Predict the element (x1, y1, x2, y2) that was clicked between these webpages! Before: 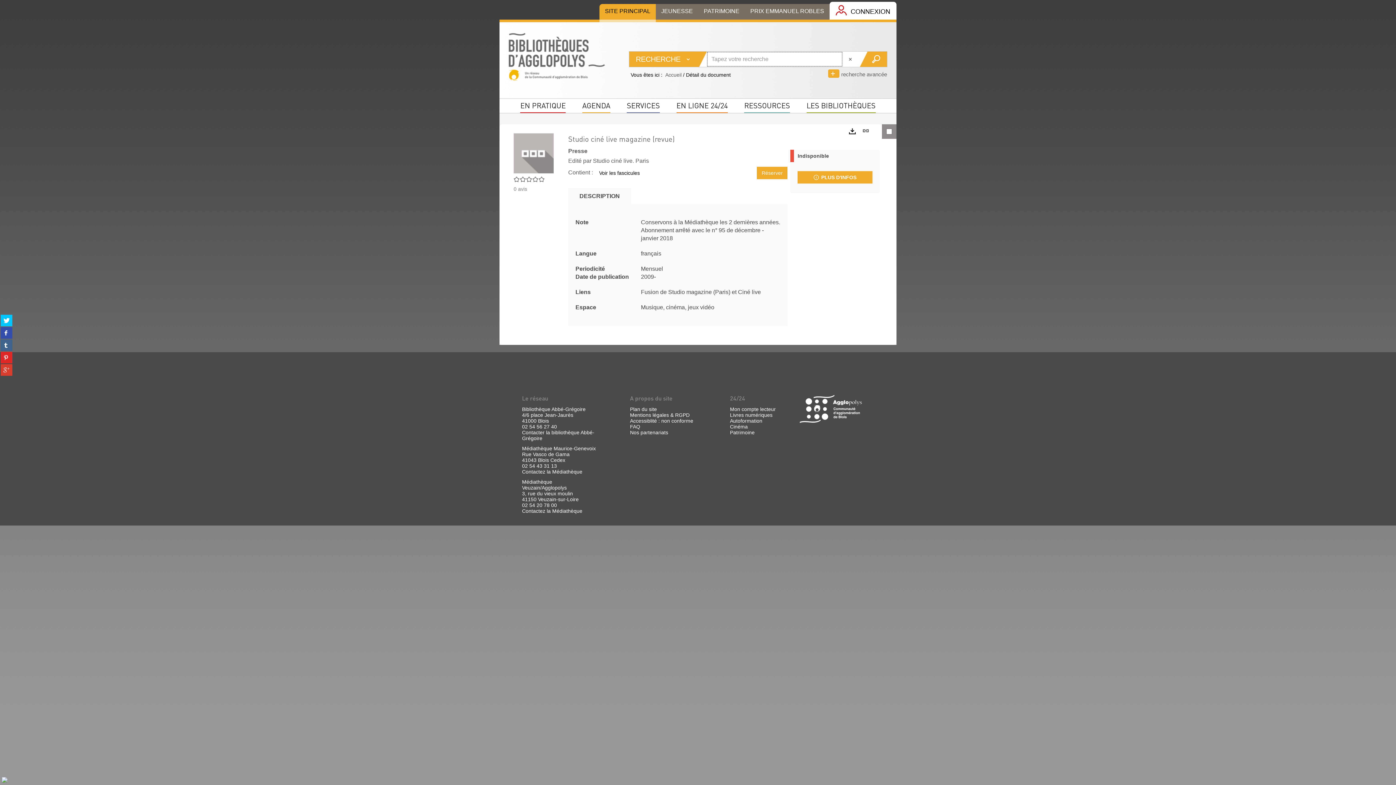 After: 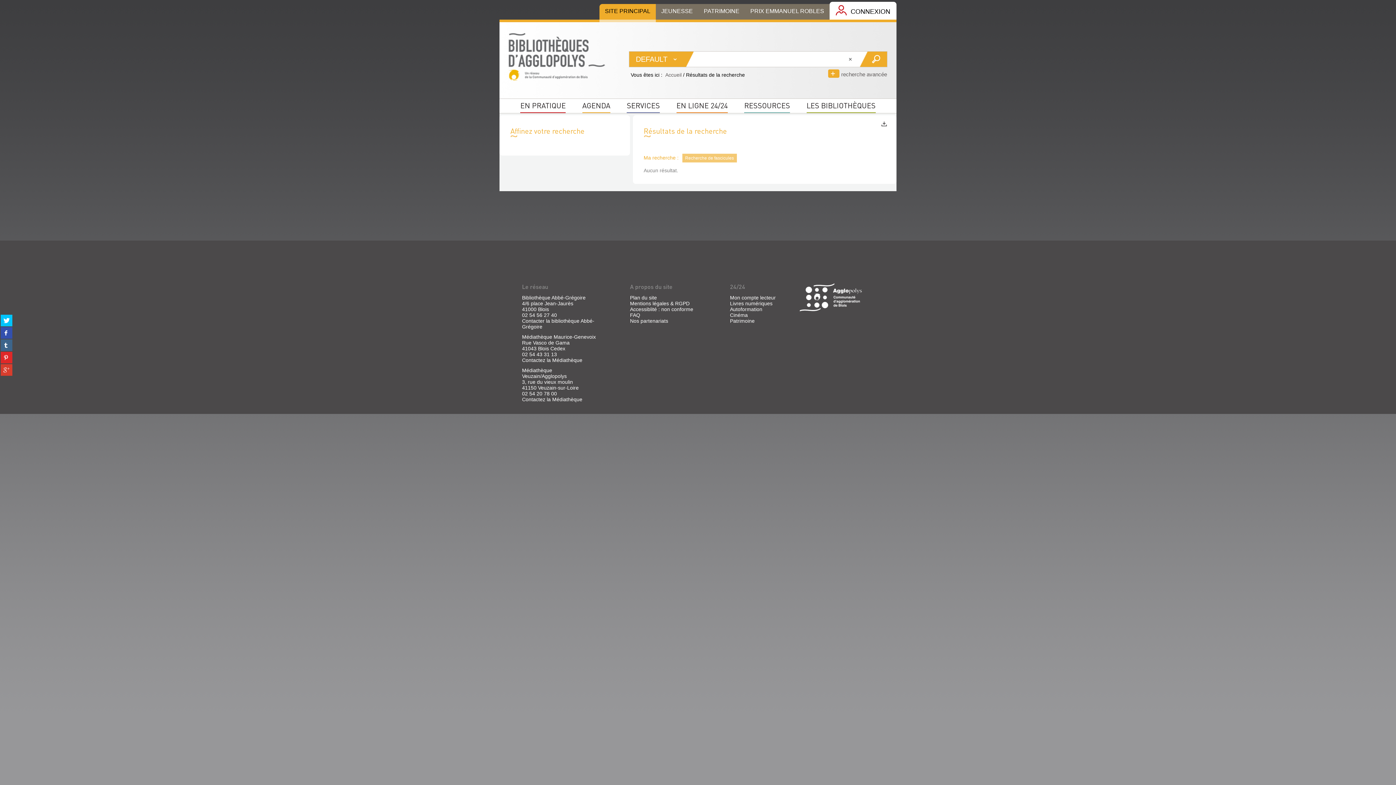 Action: label: Voir les fascicules bbox: (594, 166, 644, 179)